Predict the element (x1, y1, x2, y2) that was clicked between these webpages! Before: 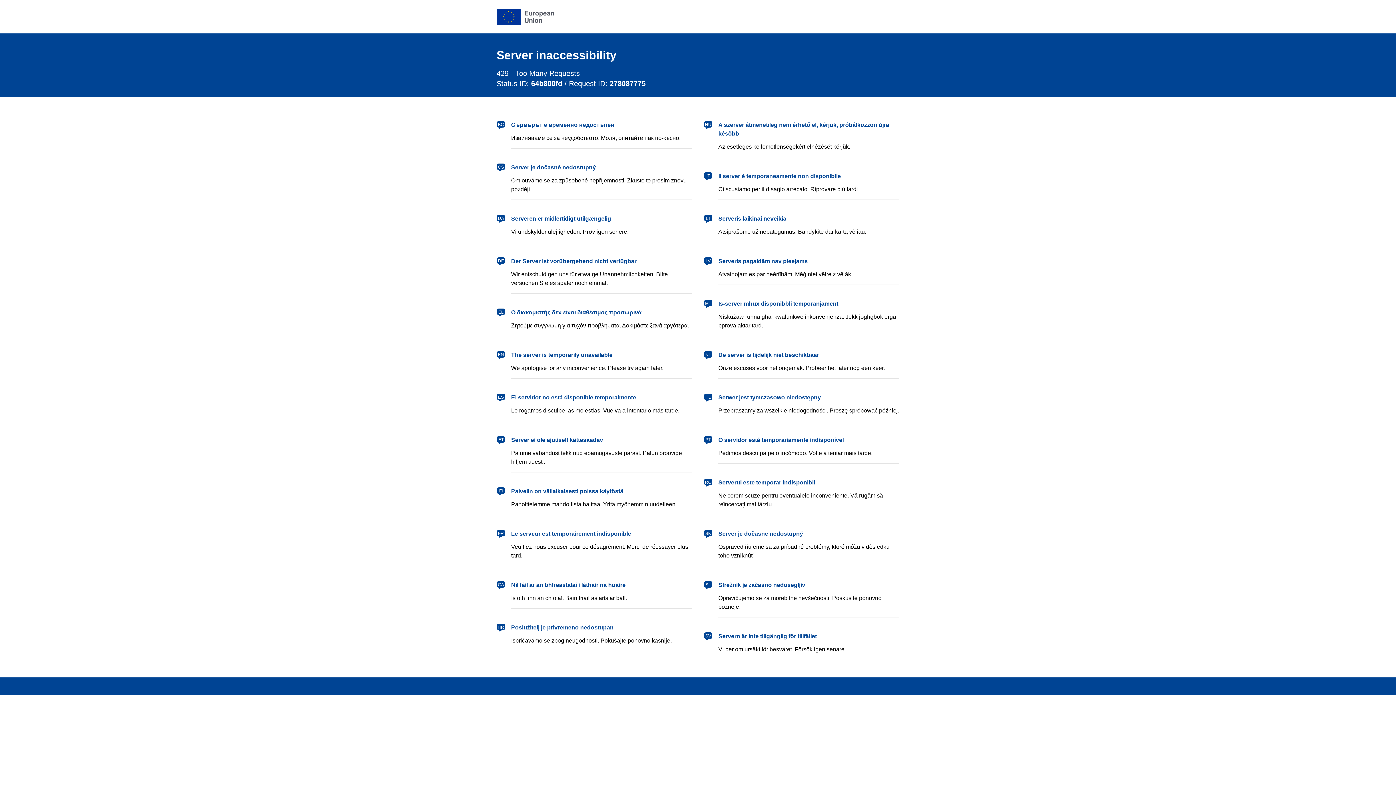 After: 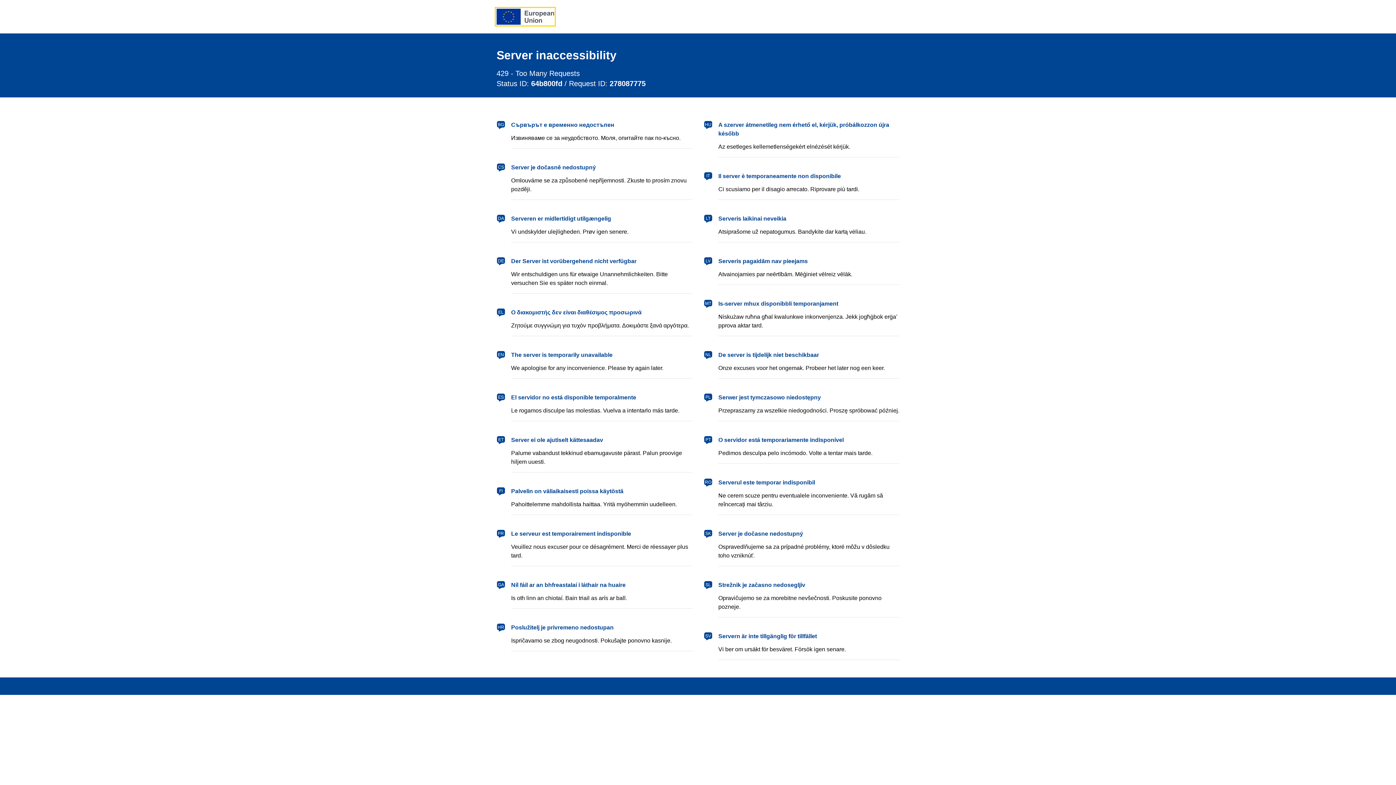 Action: label: European Union bbox: (496, 8, 554, 24)